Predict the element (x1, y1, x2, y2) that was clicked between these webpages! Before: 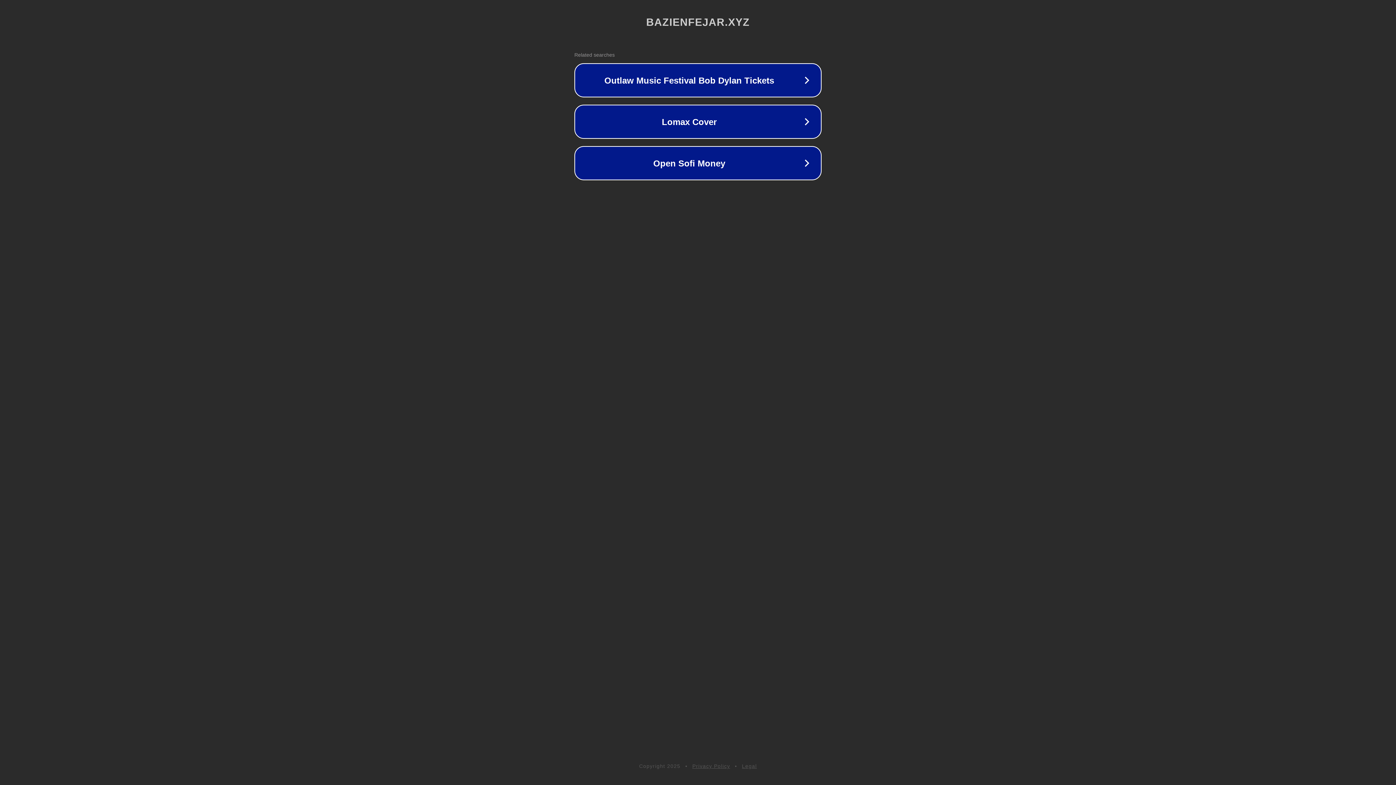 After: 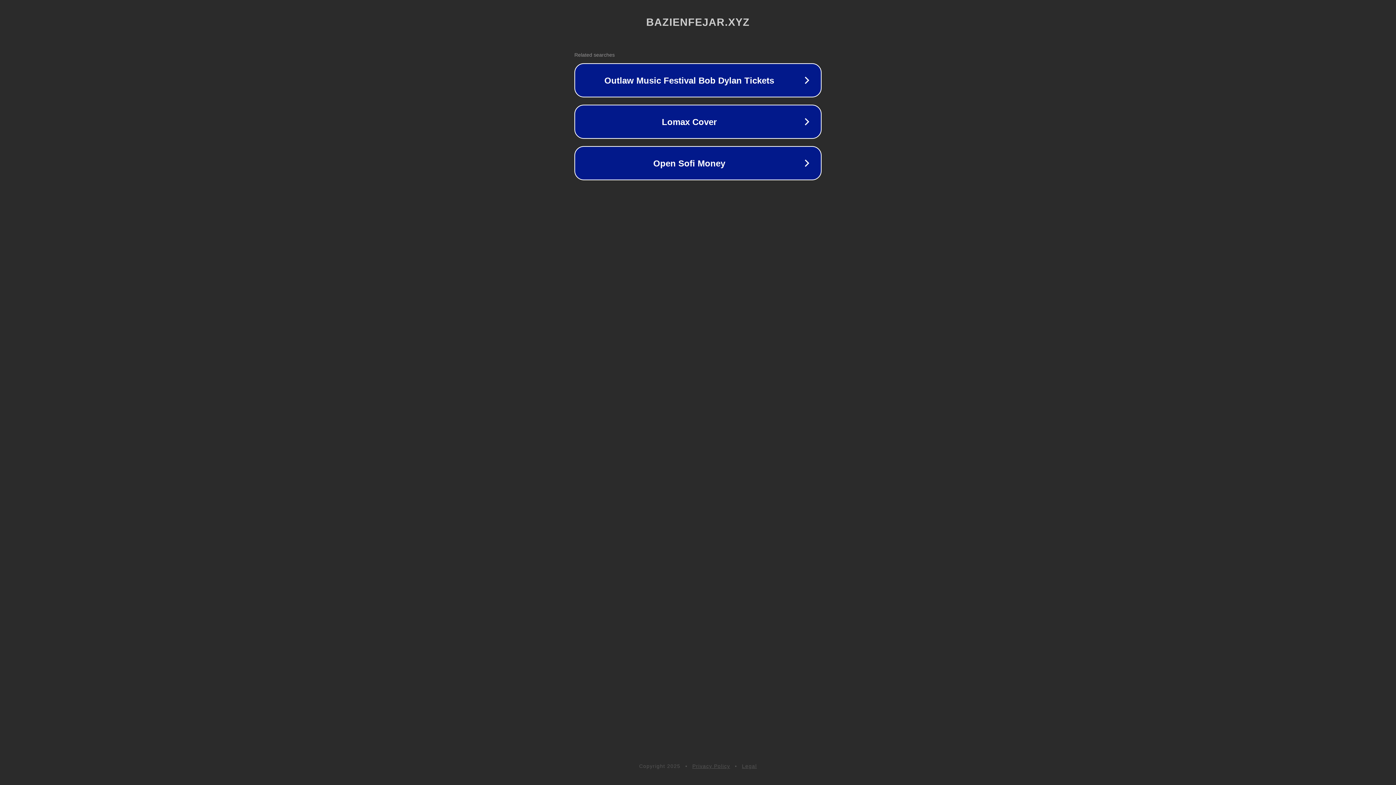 Action: label: Privacy Policy bbox: (692, 763, 730, 769)